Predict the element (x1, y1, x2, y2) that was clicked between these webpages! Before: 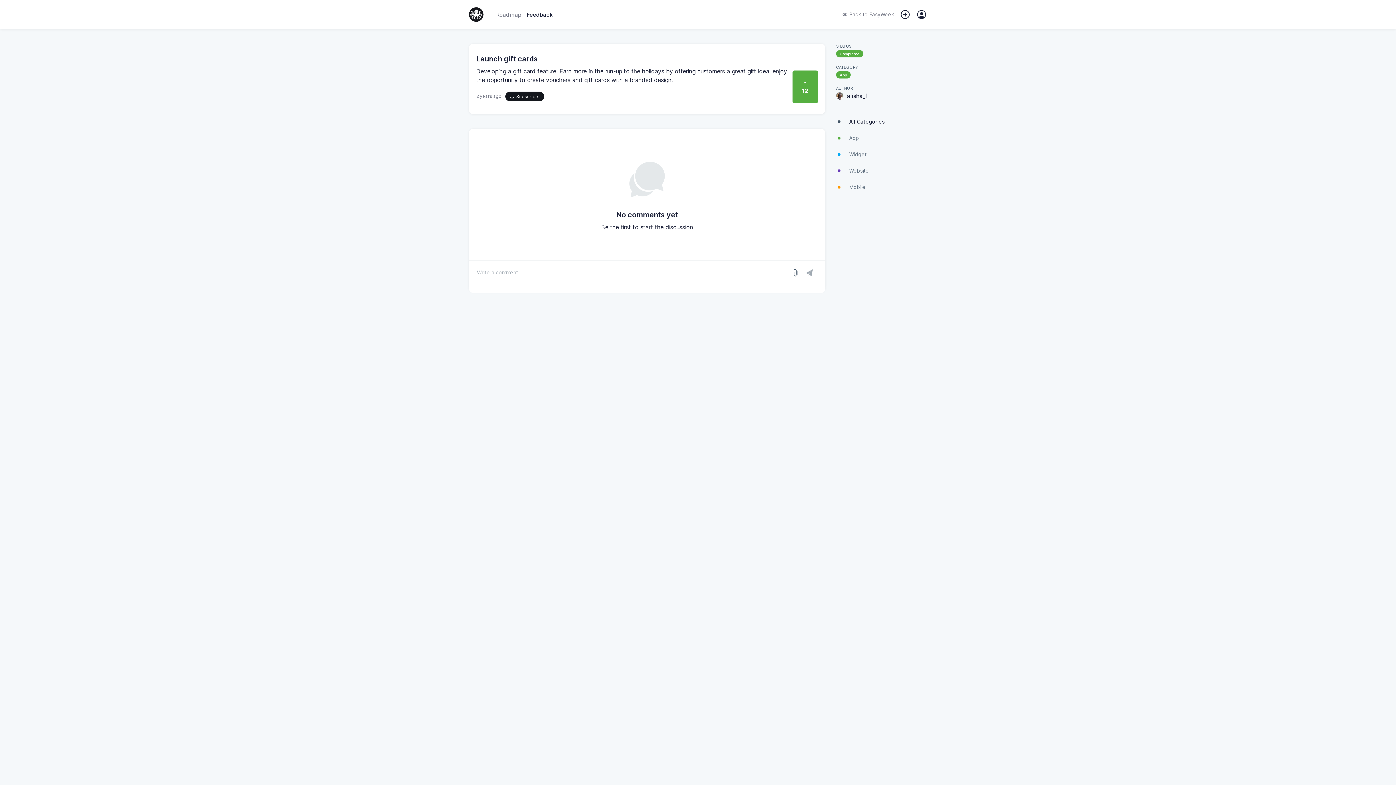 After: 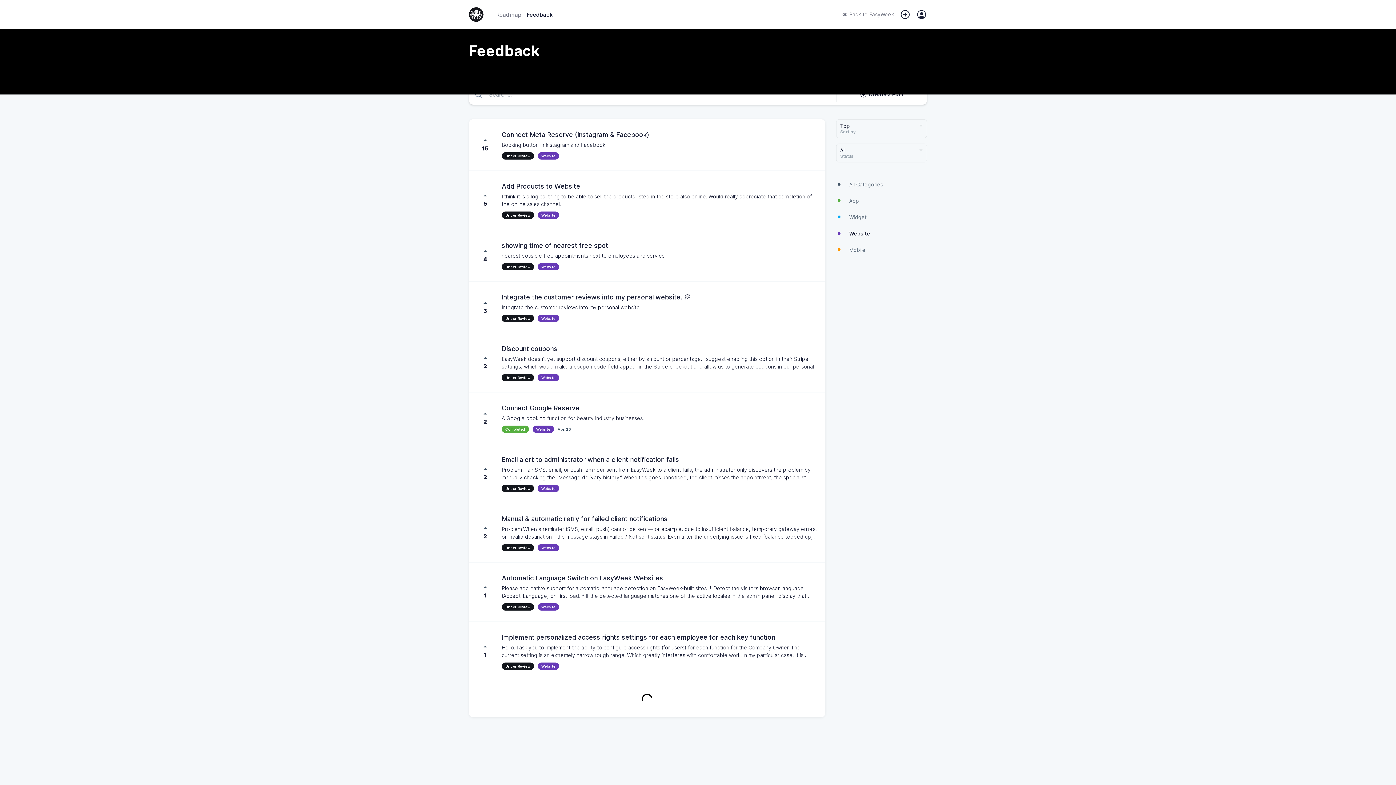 Action: label: Website bbox: (836, 162, 927, 178)